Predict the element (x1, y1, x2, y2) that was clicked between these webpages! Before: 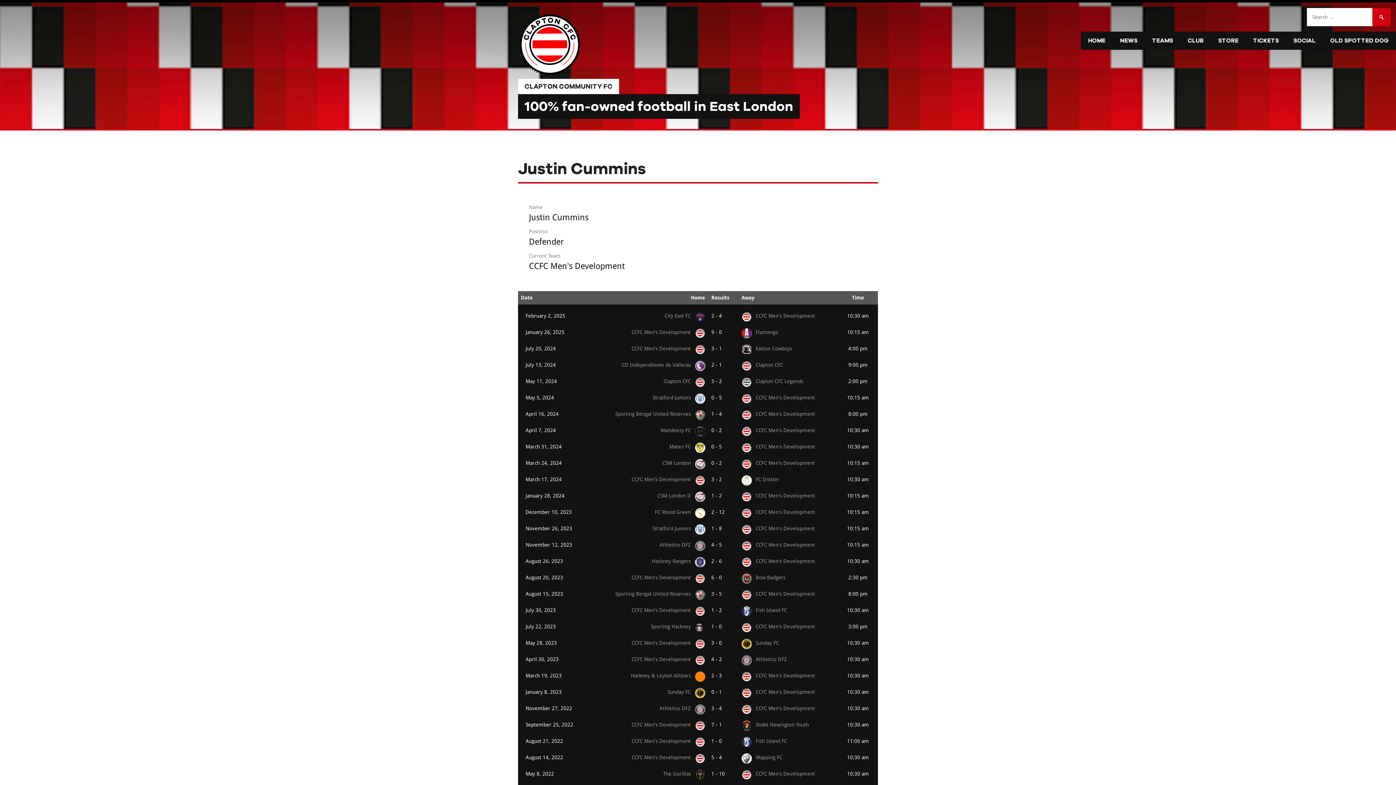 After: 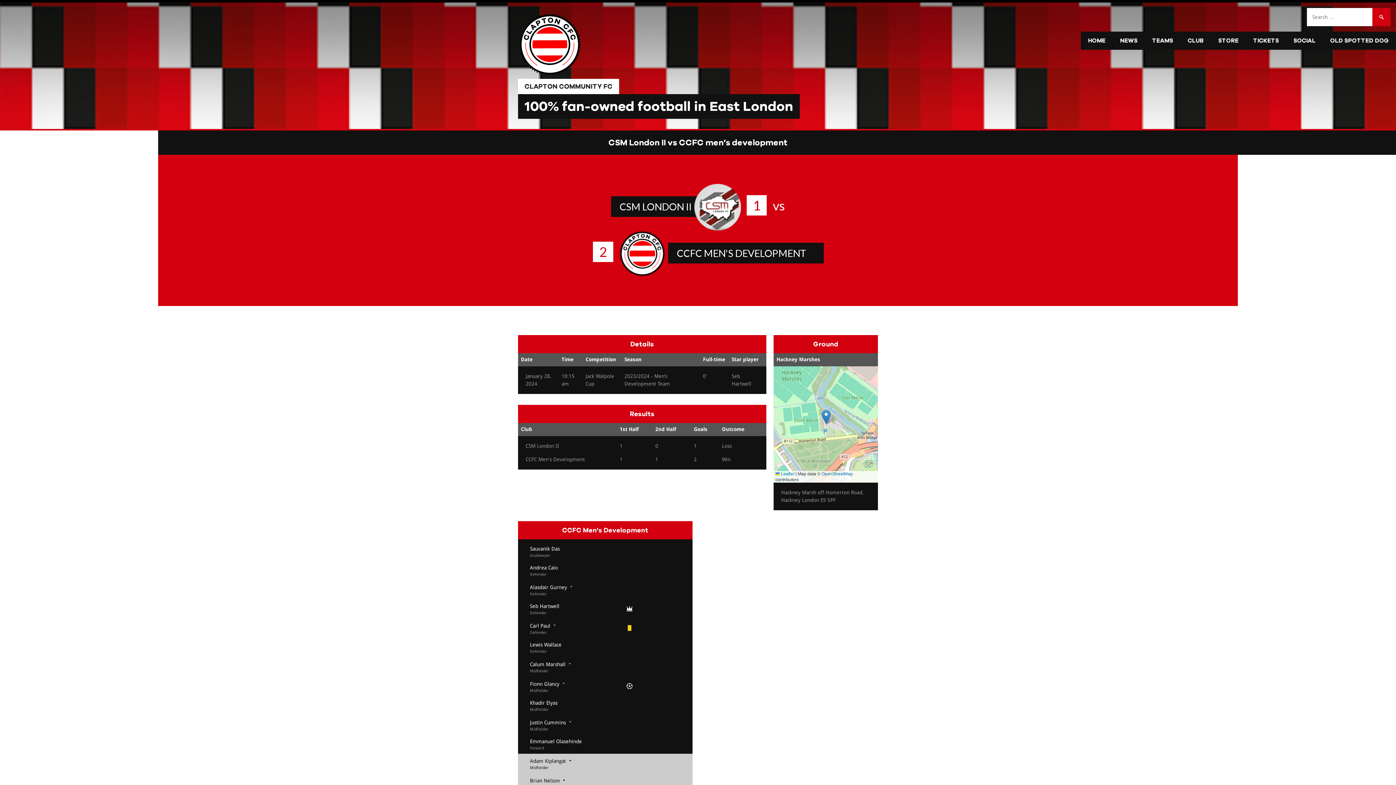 Action: bbox: (525, 493, 564, 498) label: January 28, 2024